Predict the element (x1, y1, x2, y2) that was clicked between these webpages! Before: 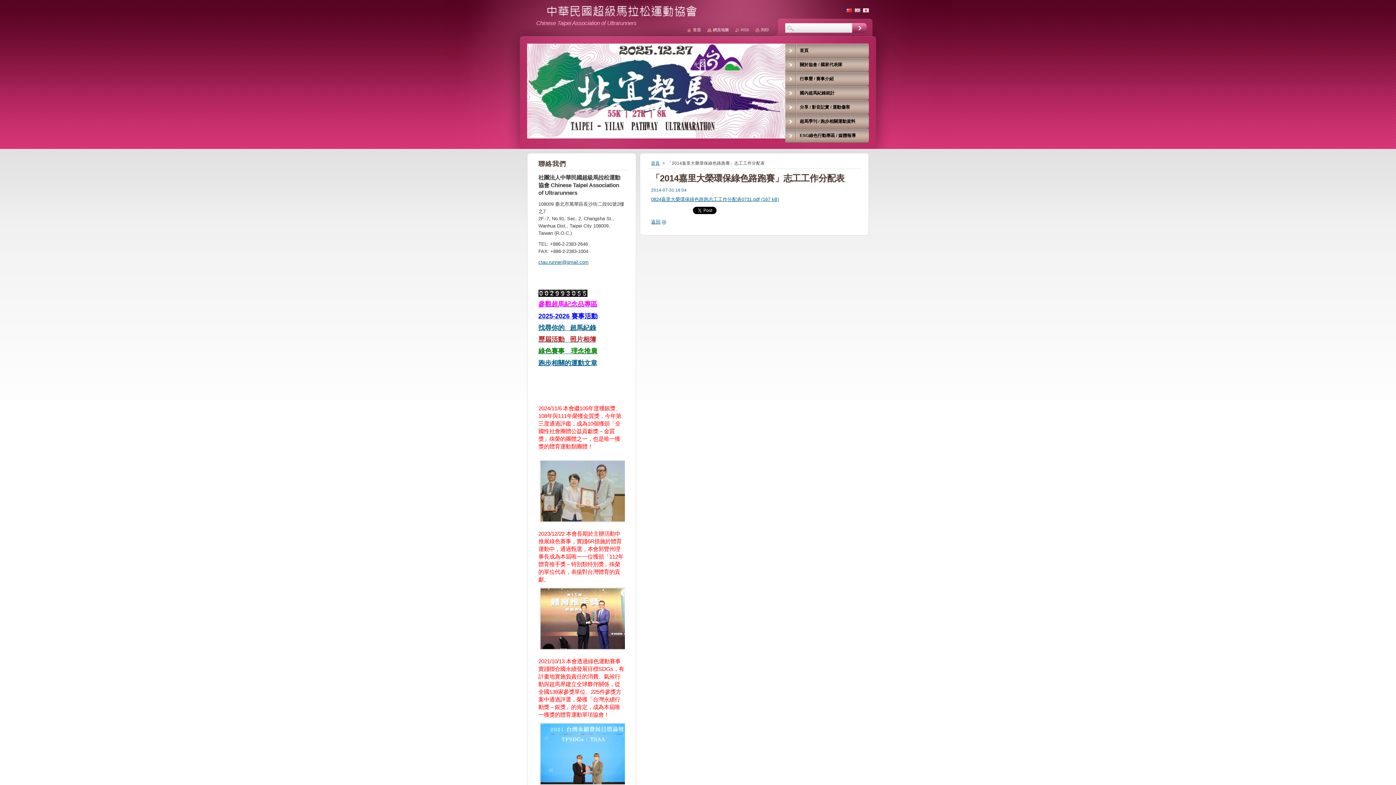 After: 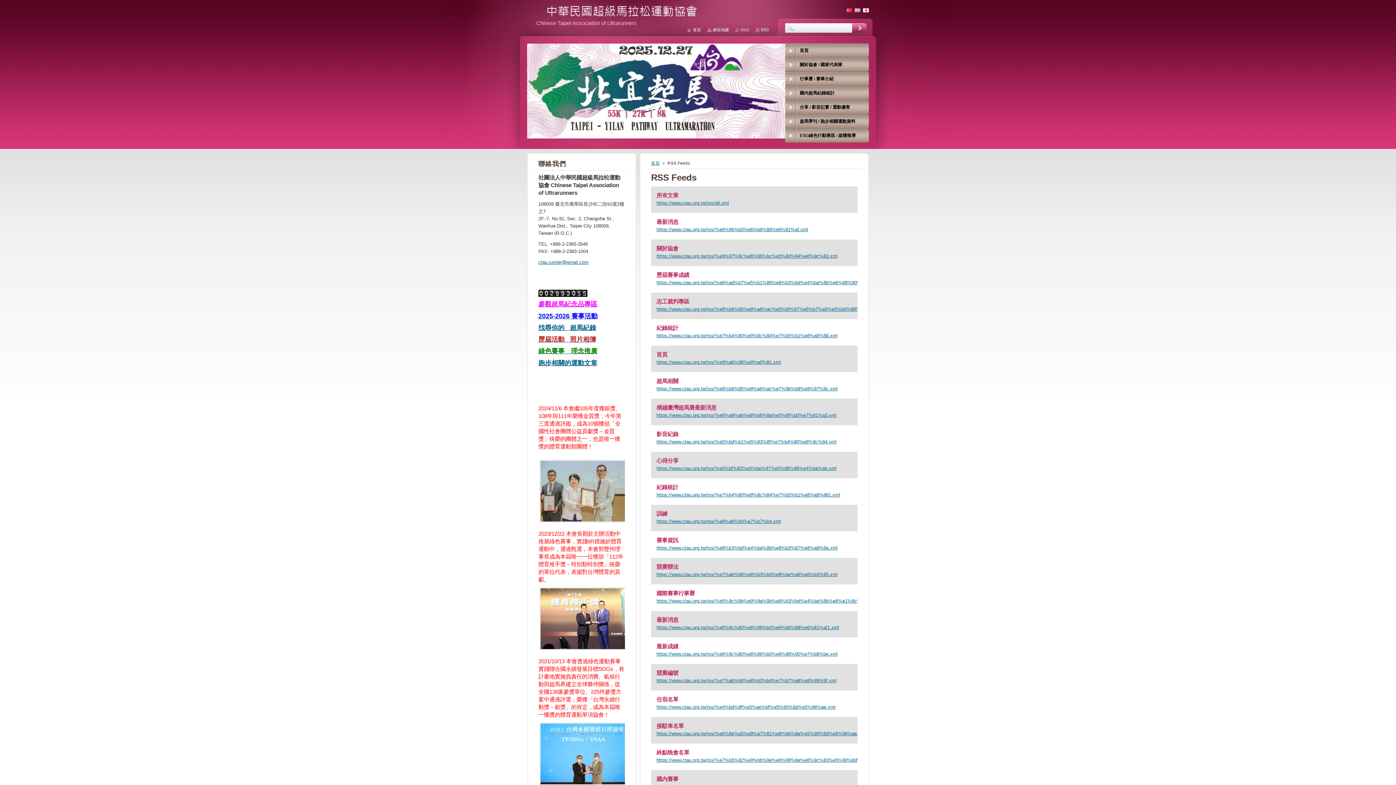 Action: bbox: (735, 27, 749, 32) label: RSS